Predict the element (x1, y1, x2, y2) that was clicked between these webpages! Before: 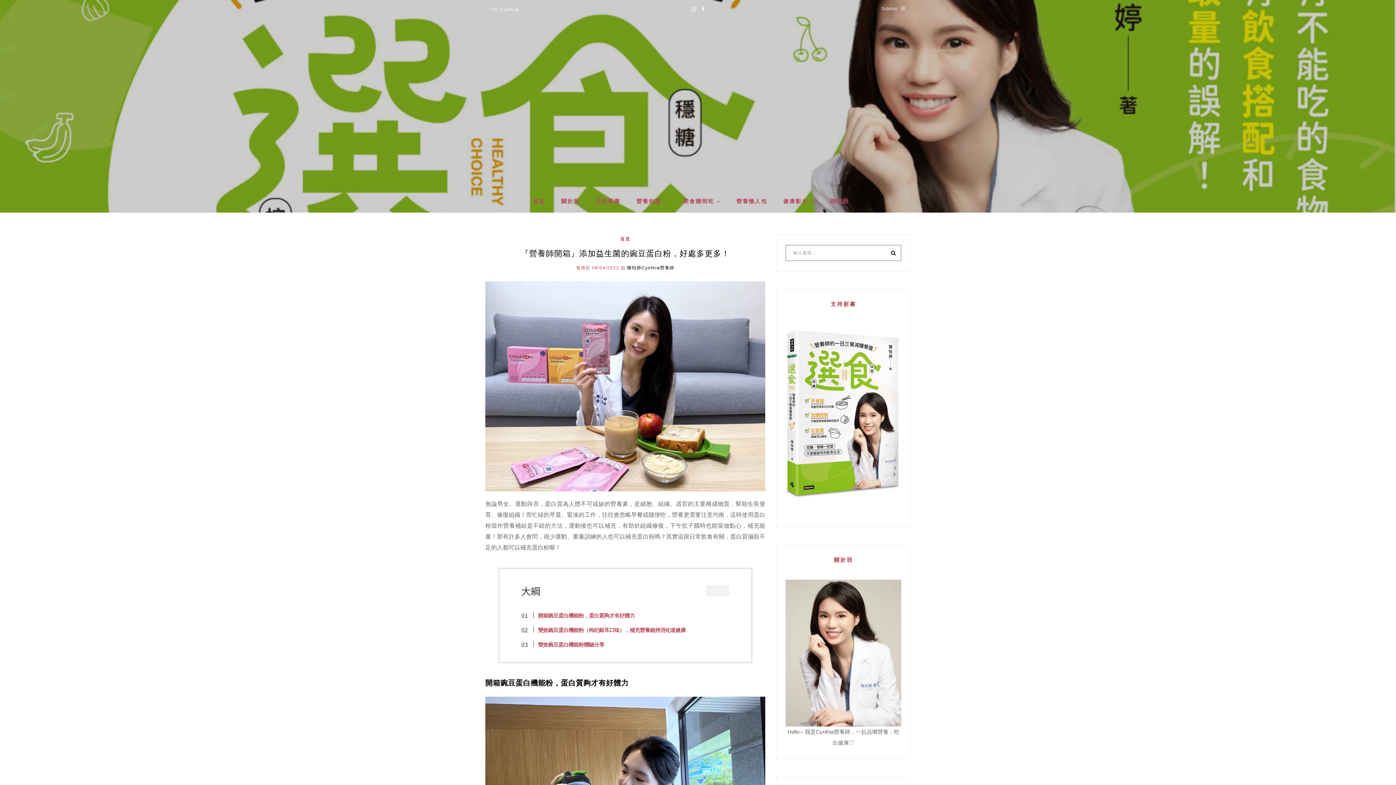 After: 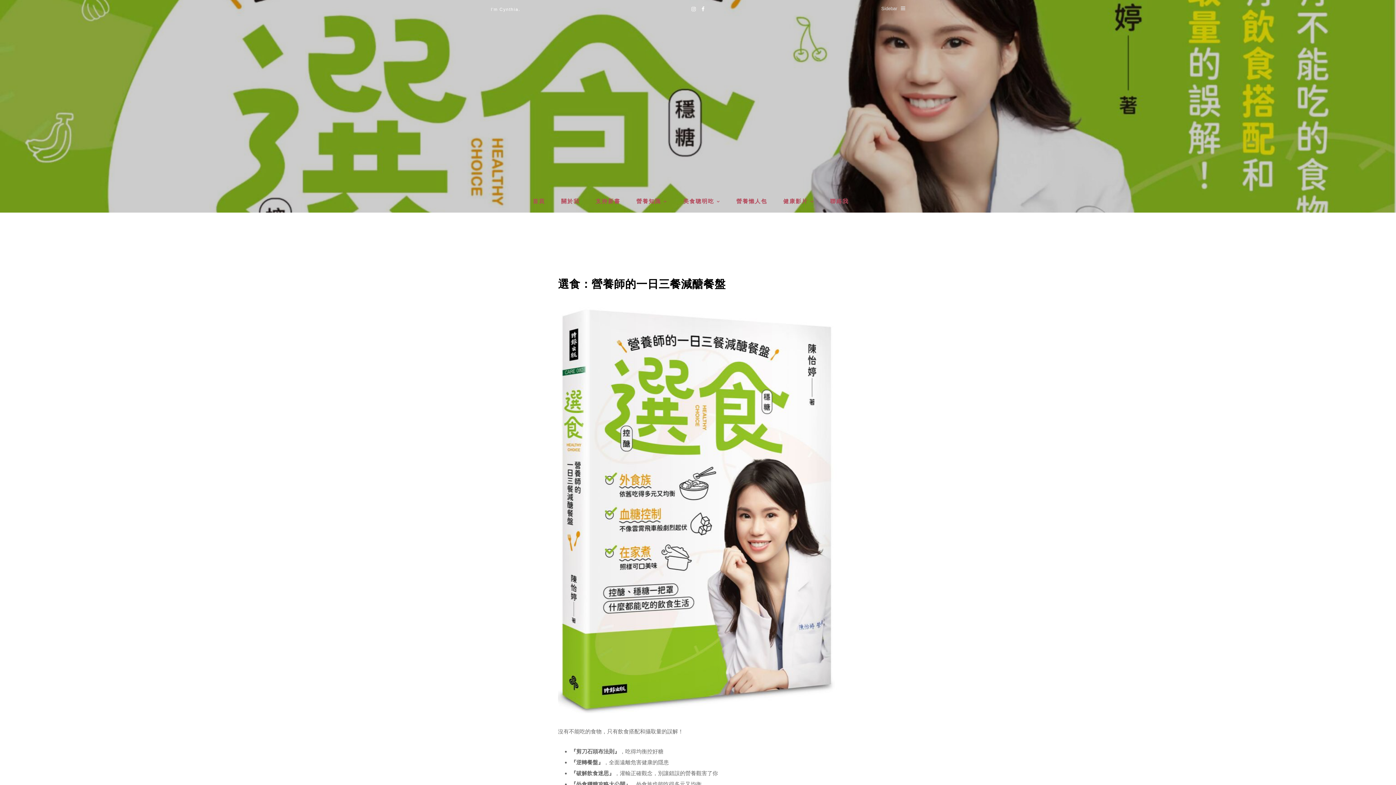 Action: bbox: (595, 190, 635, 212) label: 支持新書